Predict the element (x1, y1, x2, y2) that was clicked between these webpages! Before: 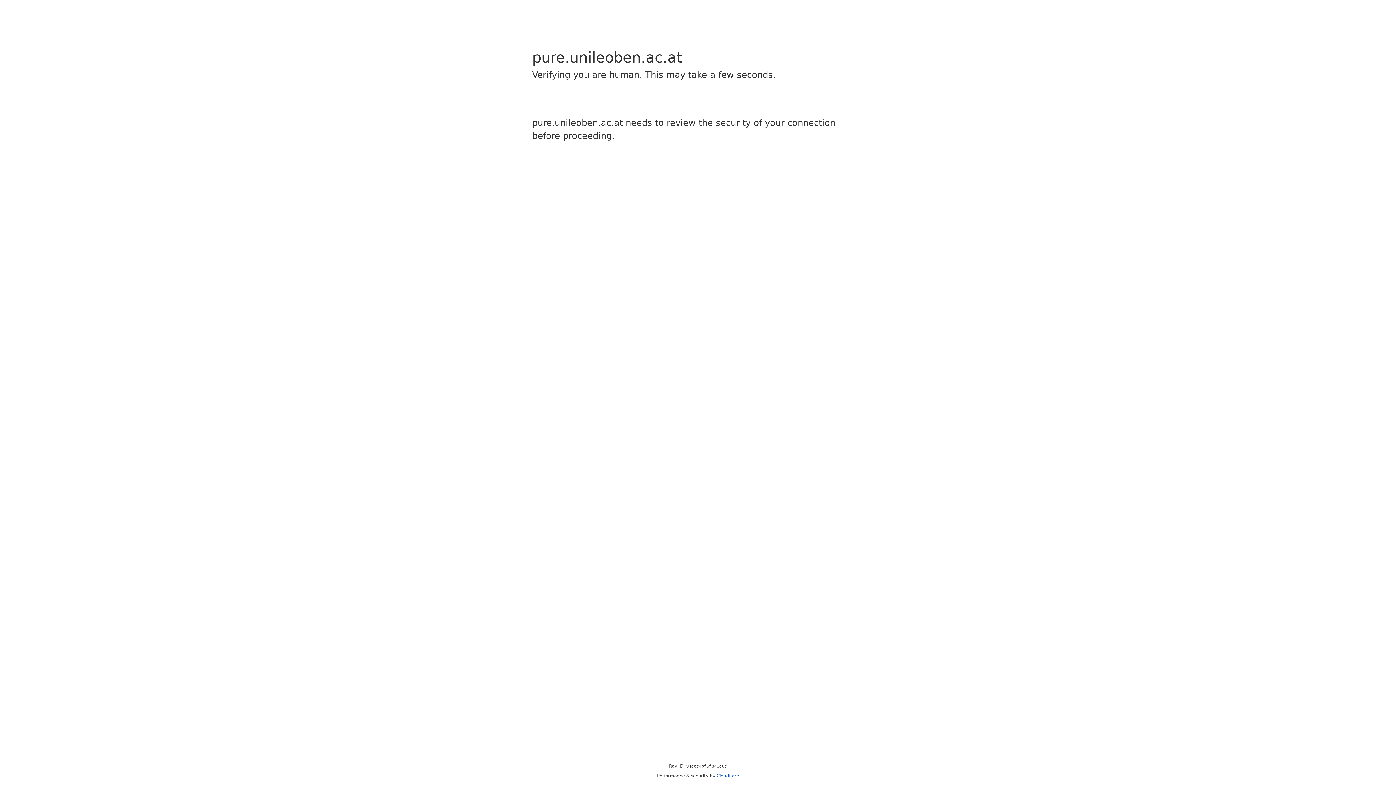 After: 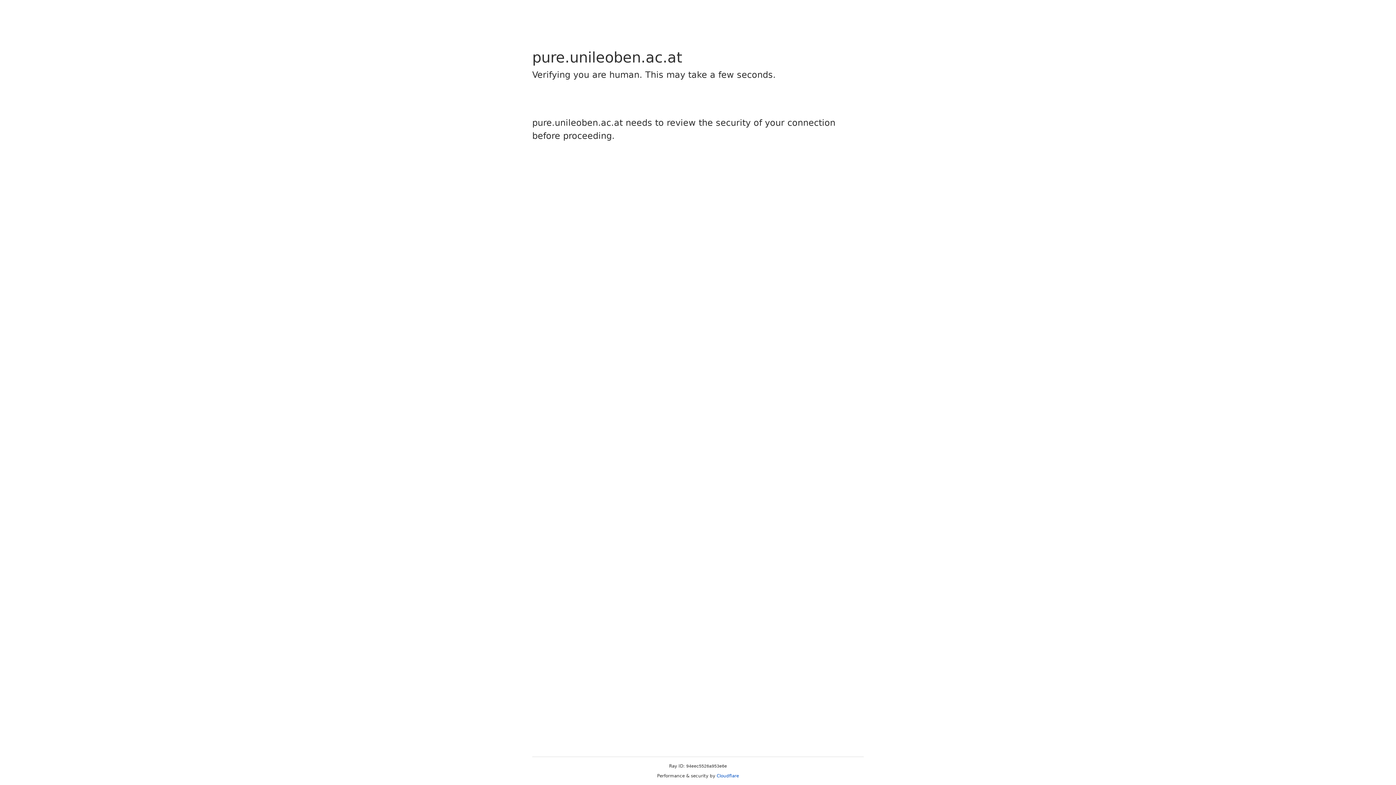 Action: label: Cloudflare bbox: (716, 773, 739, 778)